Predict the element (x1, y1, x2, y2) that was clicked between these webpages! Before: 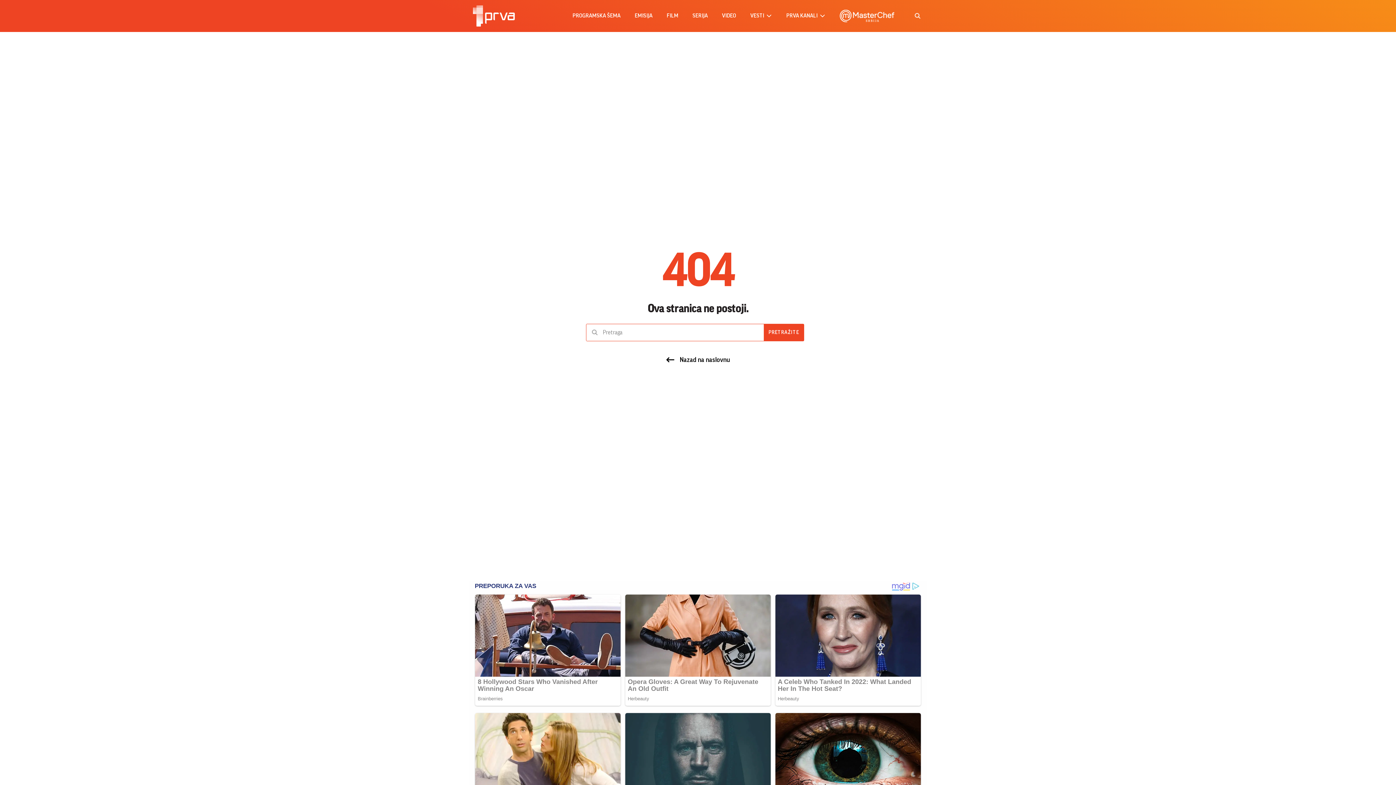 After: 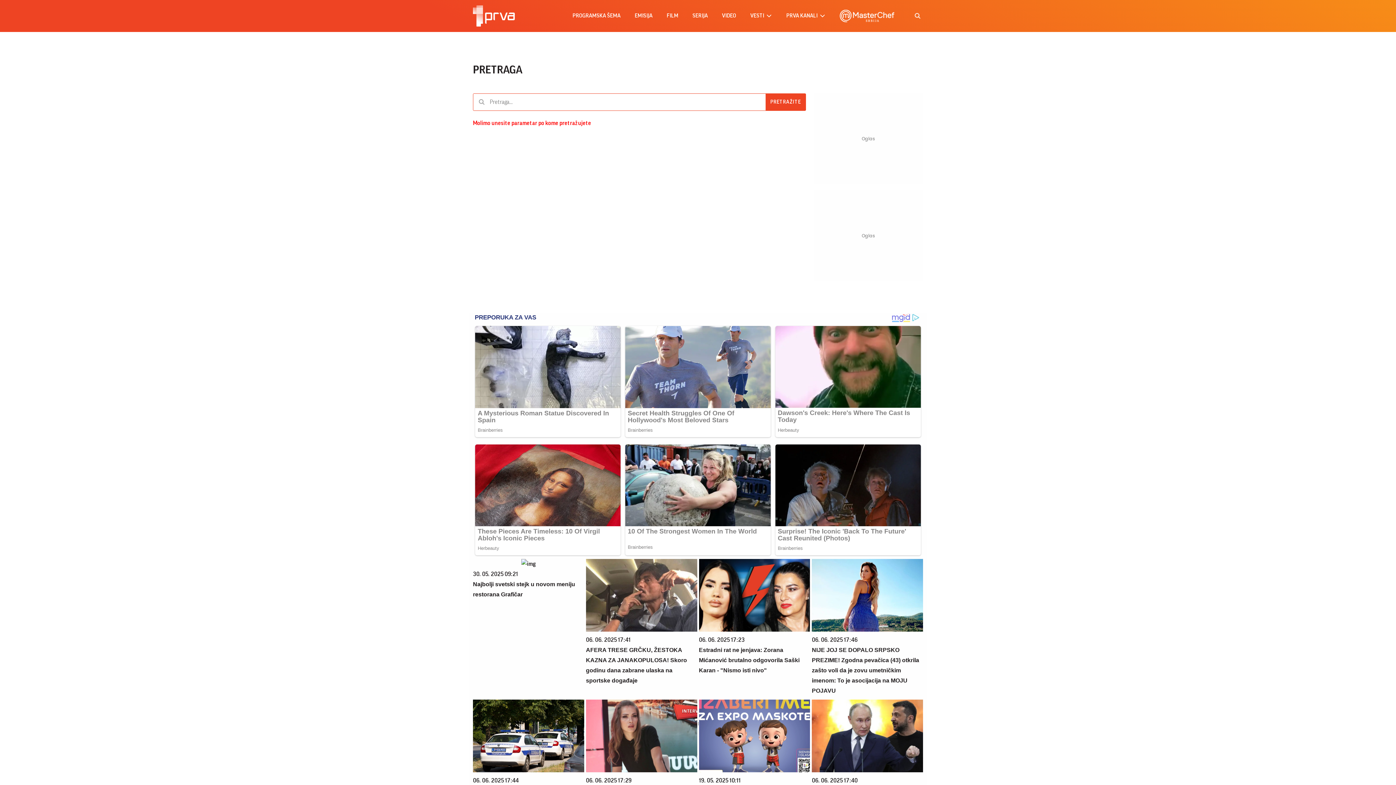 Action: label: PRETRAŽITE bbox: (764, 324, 804, 341)